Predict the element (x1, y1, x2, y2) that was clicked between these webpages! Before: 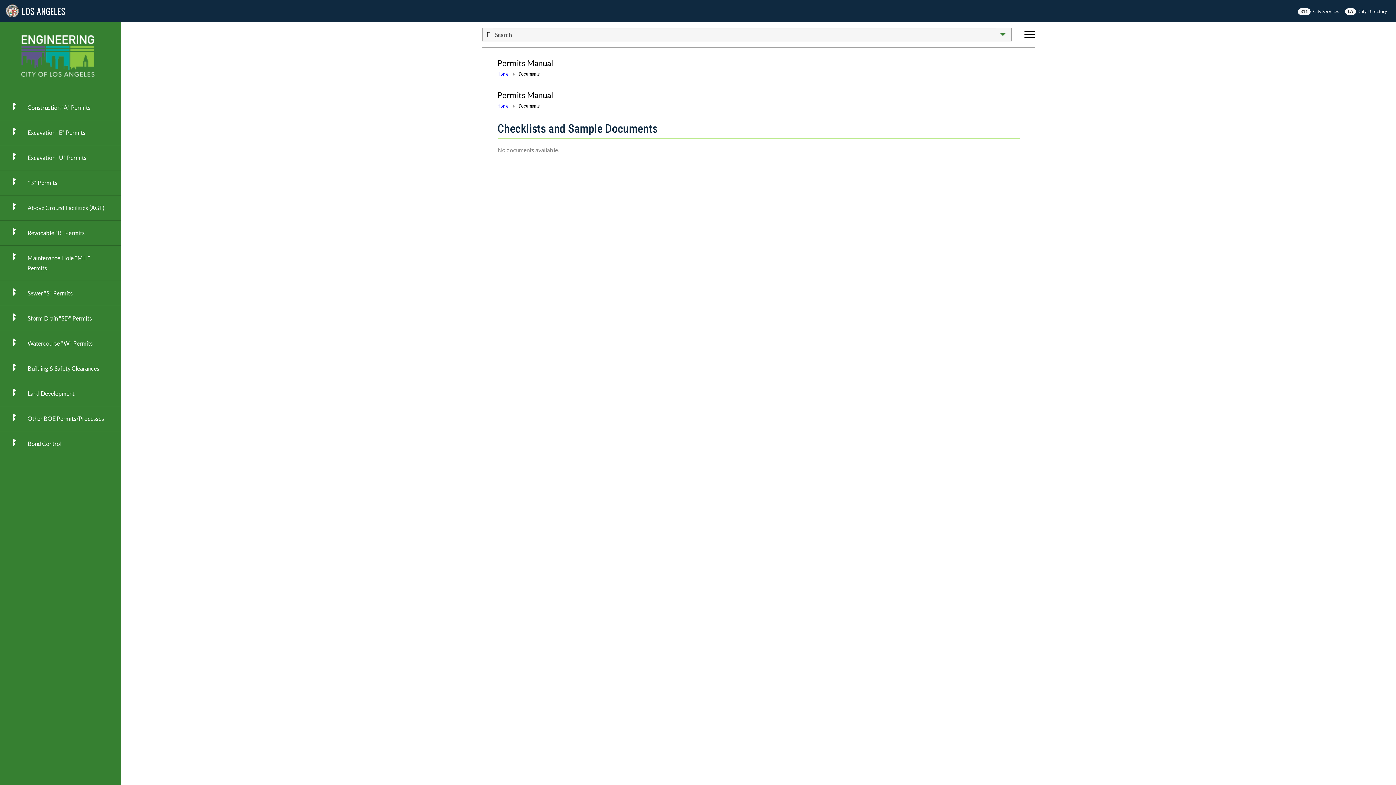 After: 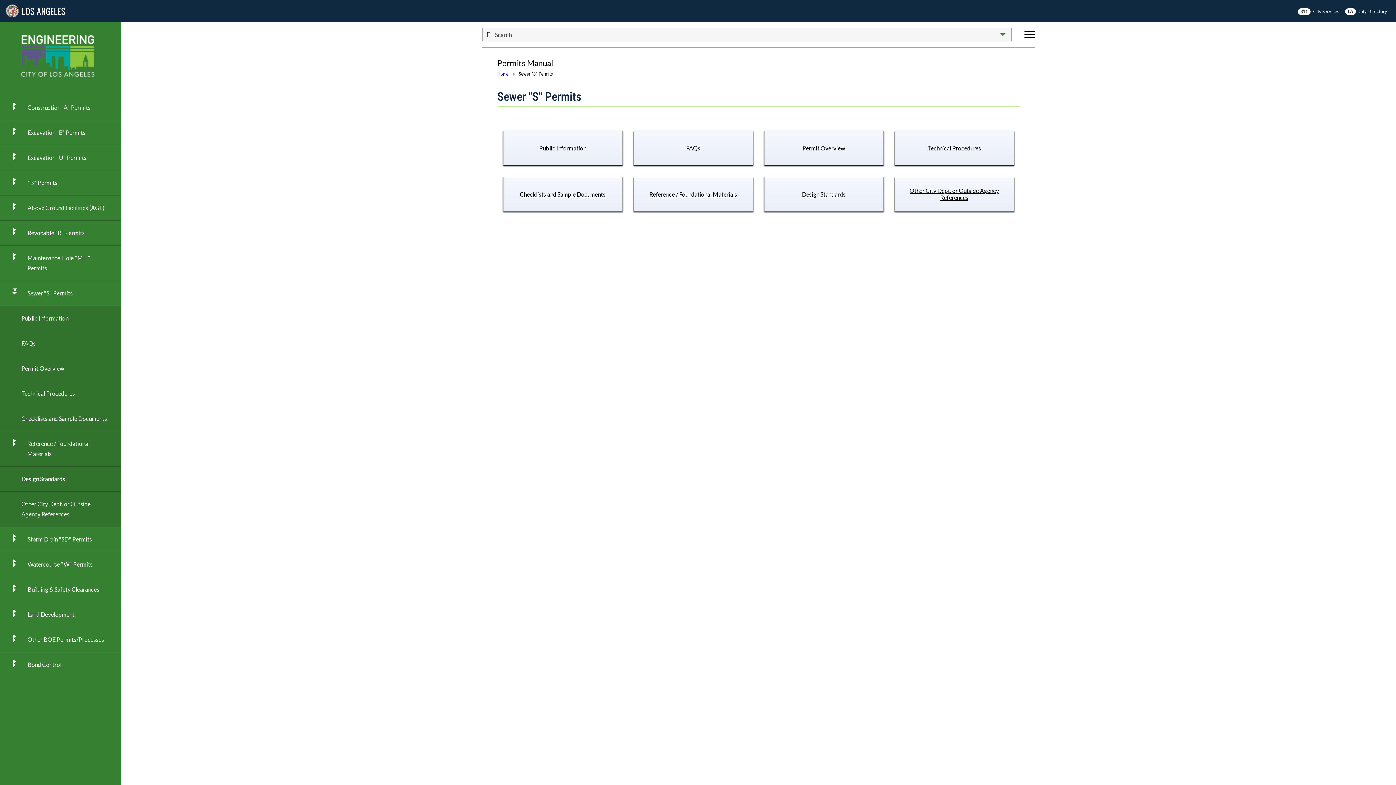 Action: label: Sewer "S" Permits bbox: (27, 288, 72, 298)